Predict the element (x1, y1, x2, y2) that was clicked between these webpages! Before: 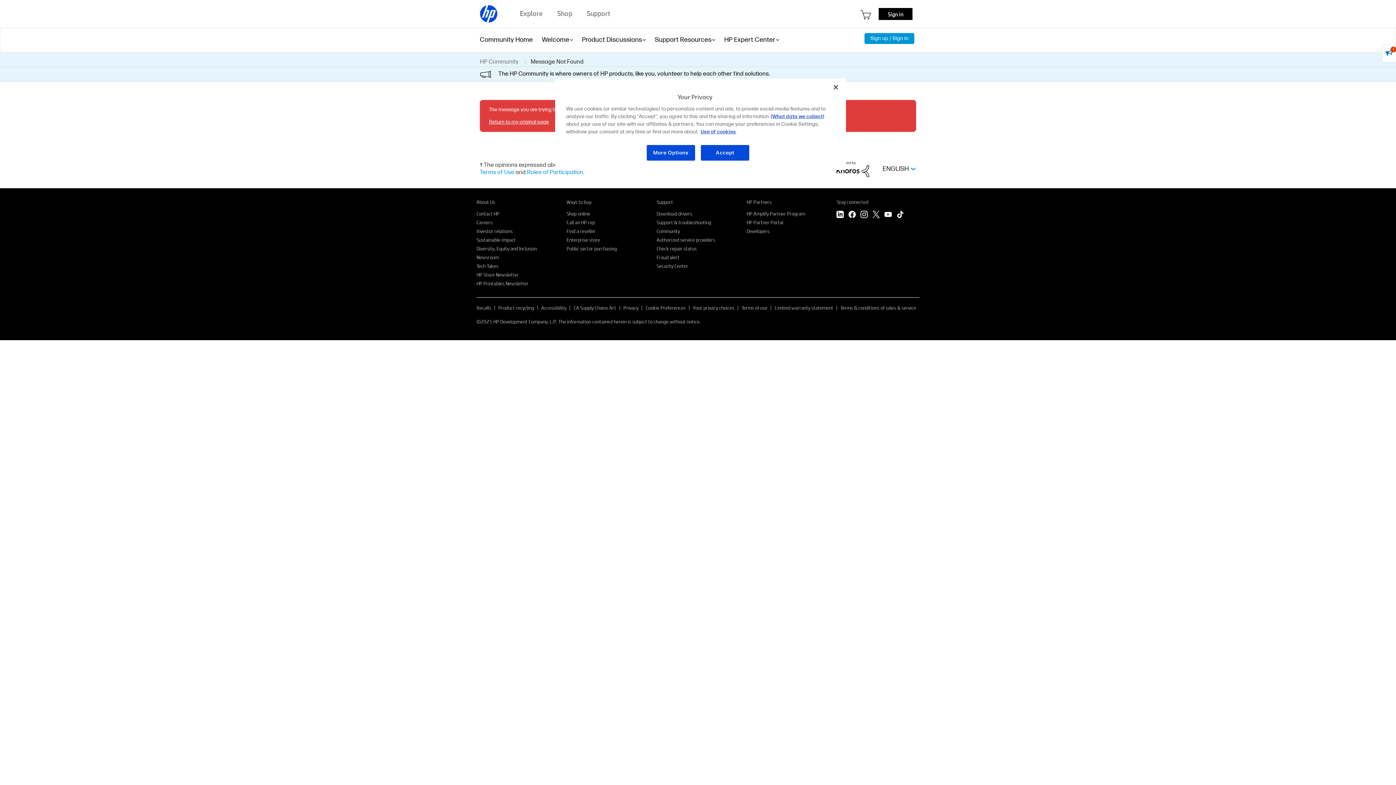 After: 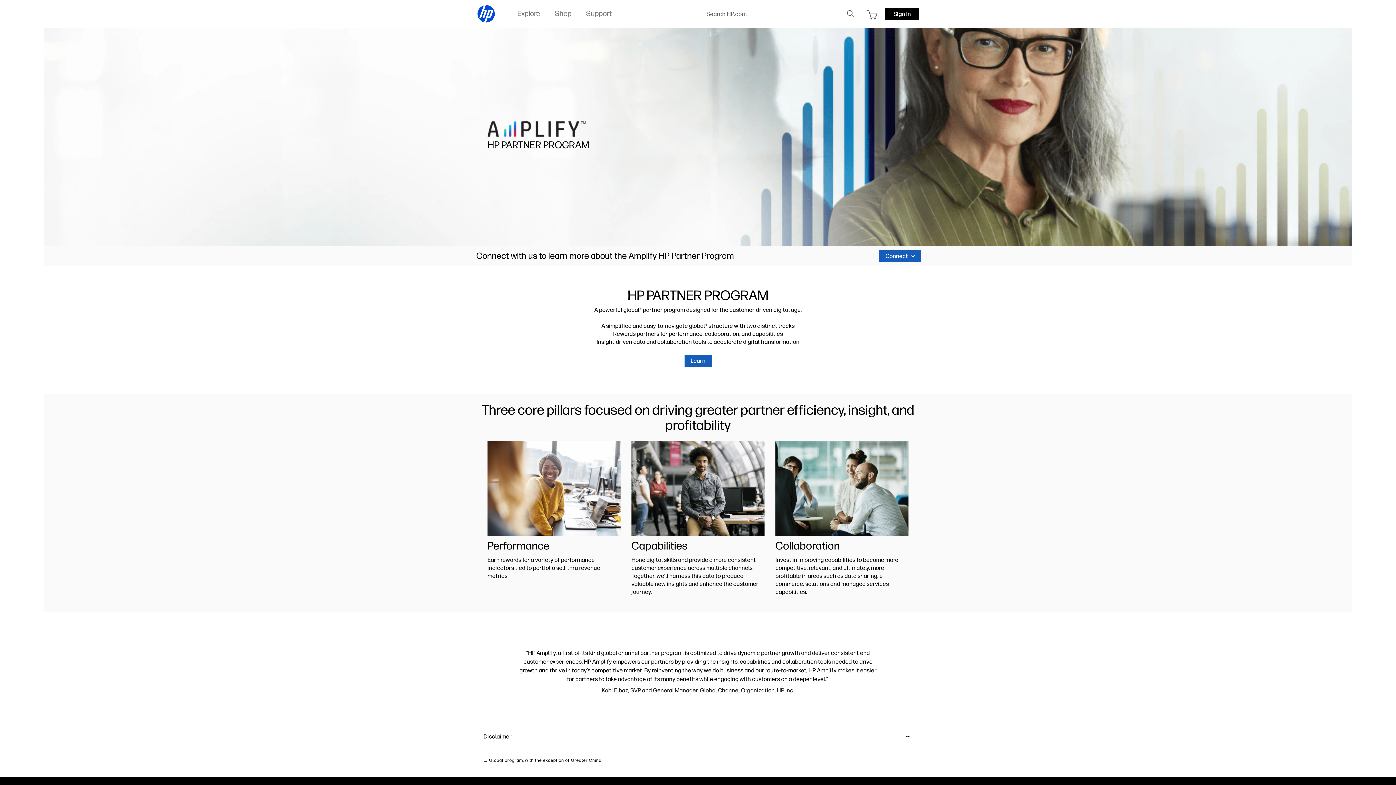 Action: bbox: (746, 210, 805, 216) label: HP Amplify Partner Program